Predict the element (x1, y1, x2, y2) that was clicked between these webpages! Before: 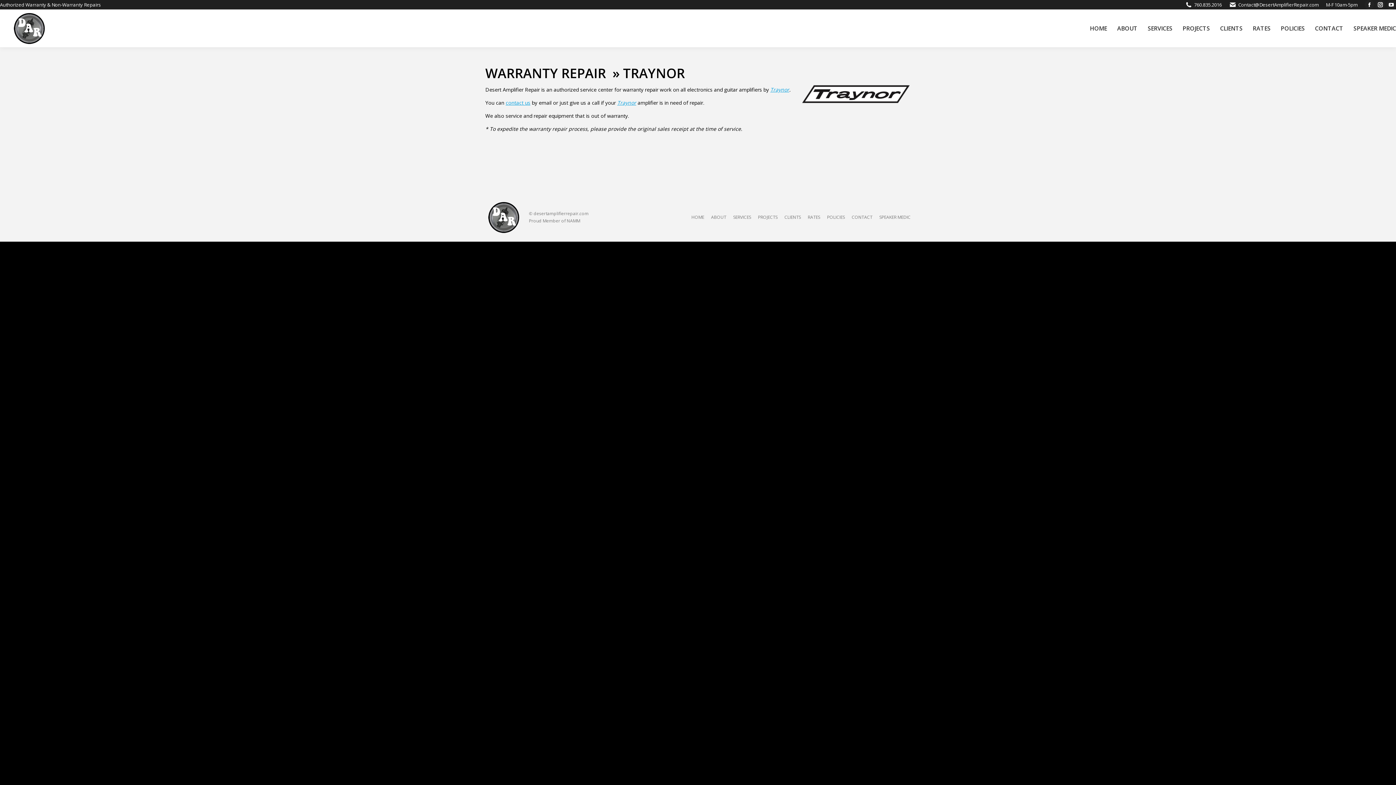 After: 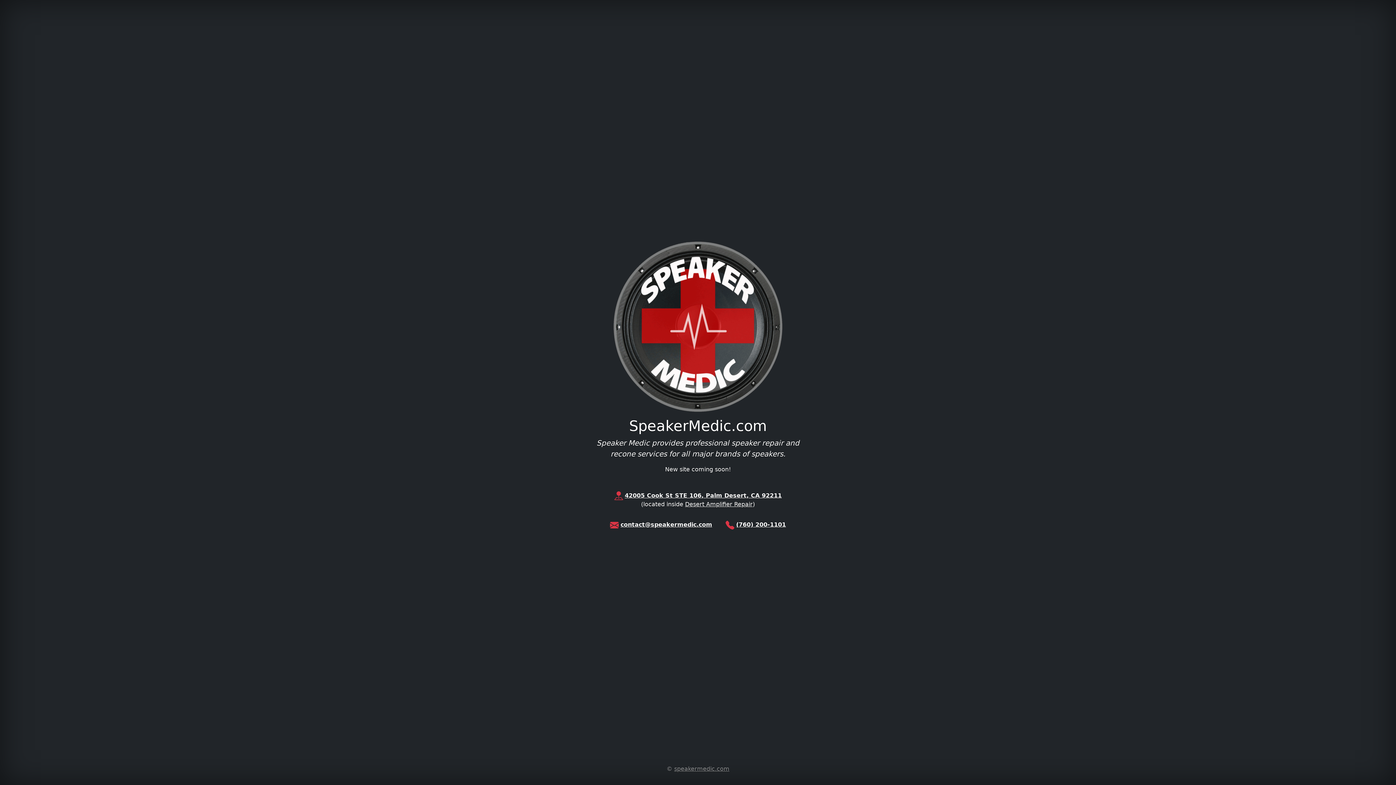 Action: bbox: (879, 213, 910, 220) label: SPEAKER MEDIC